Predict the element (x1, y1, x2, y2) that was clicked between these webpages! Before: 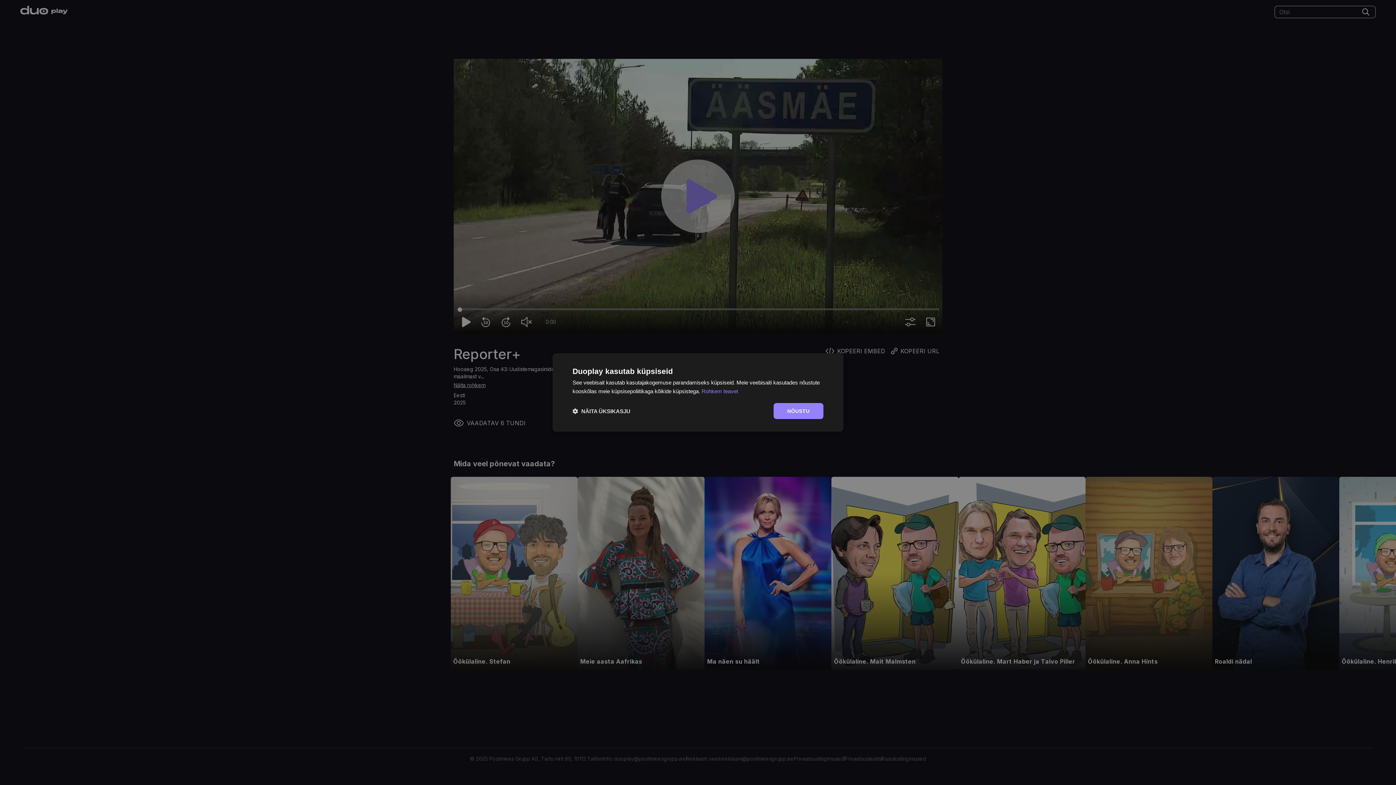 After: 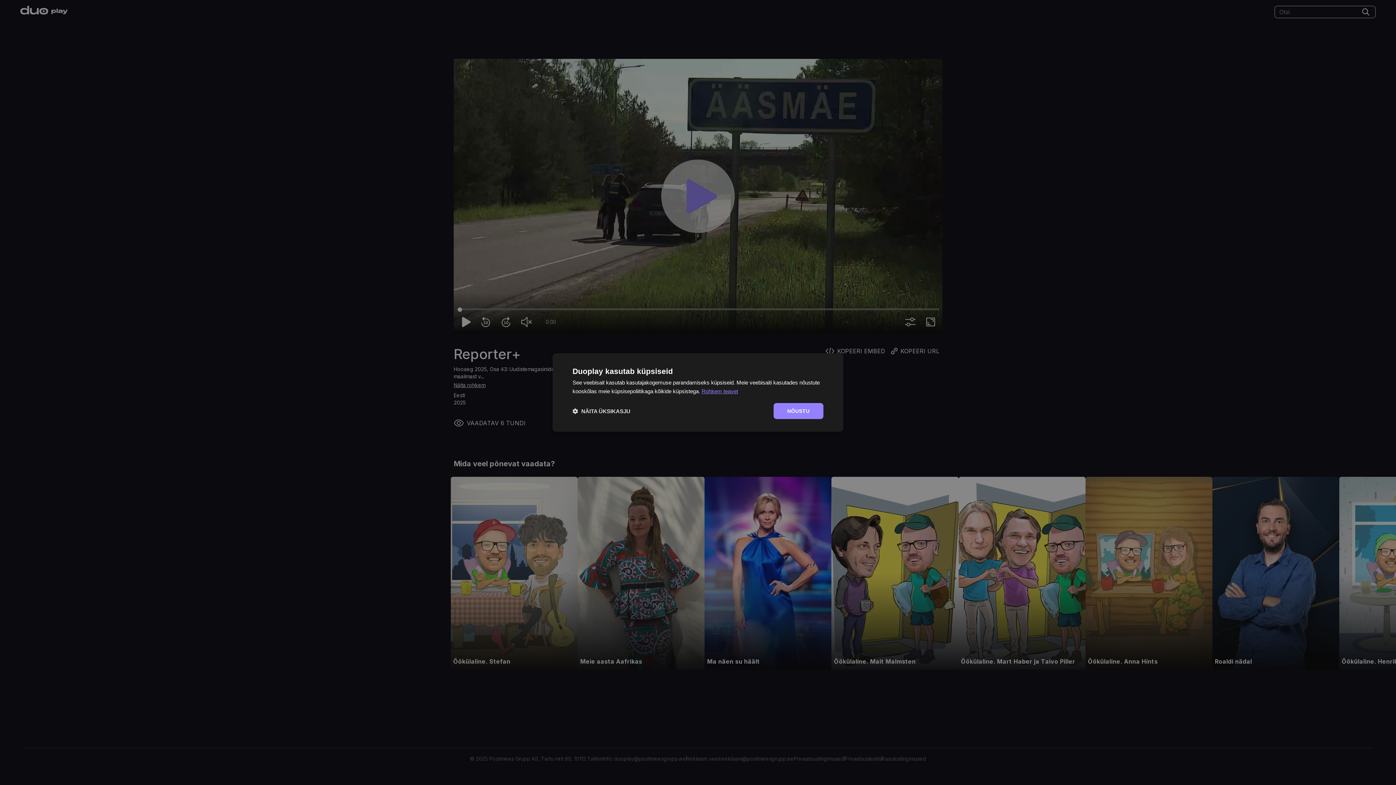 Action: label: Rohkem teavet, opens a new window bbox: (701, 388, 738, 394)